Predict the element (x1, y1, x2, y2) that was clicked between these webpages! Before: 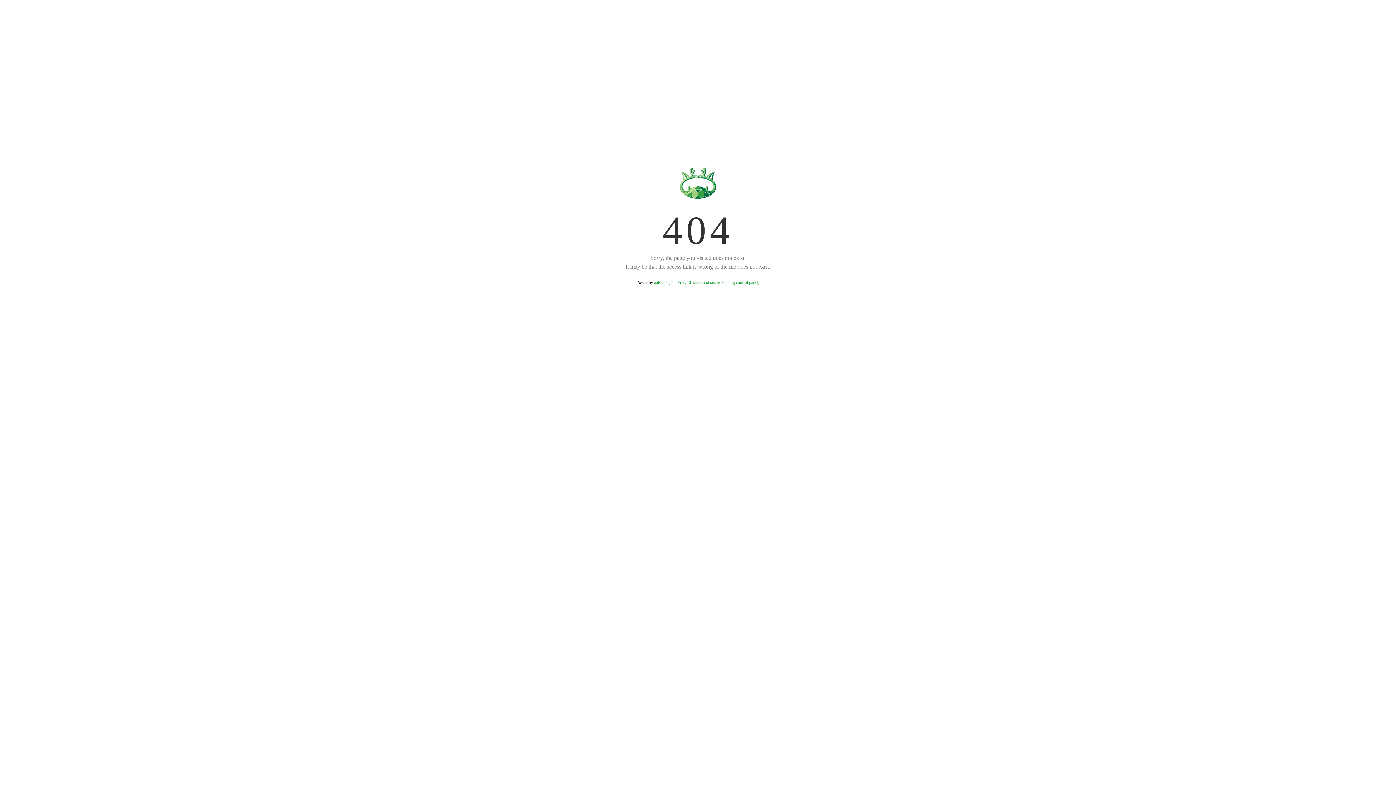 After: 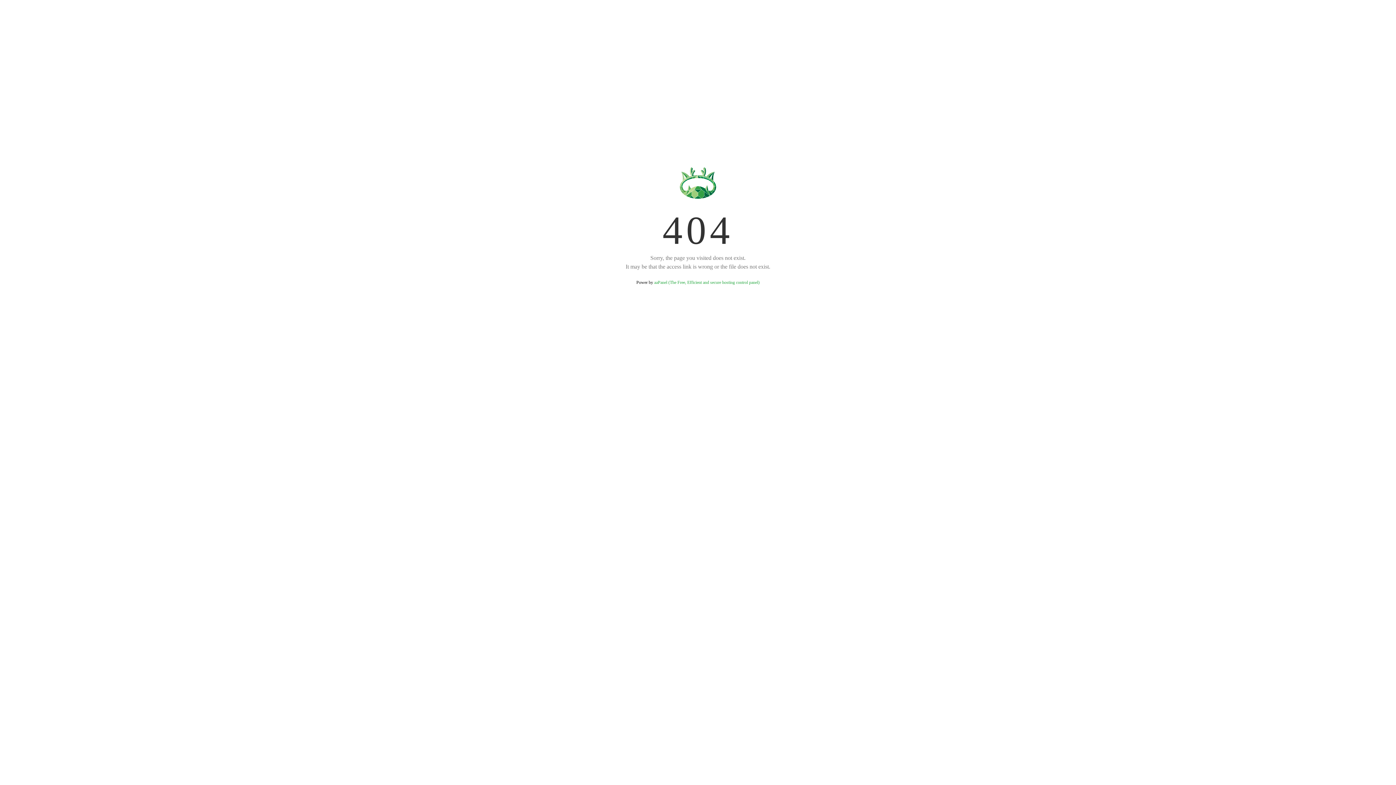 Action: bbox: (654, 280, 759, 285) label: aaPanel (The Free, Efficient and secure hosting control panel)